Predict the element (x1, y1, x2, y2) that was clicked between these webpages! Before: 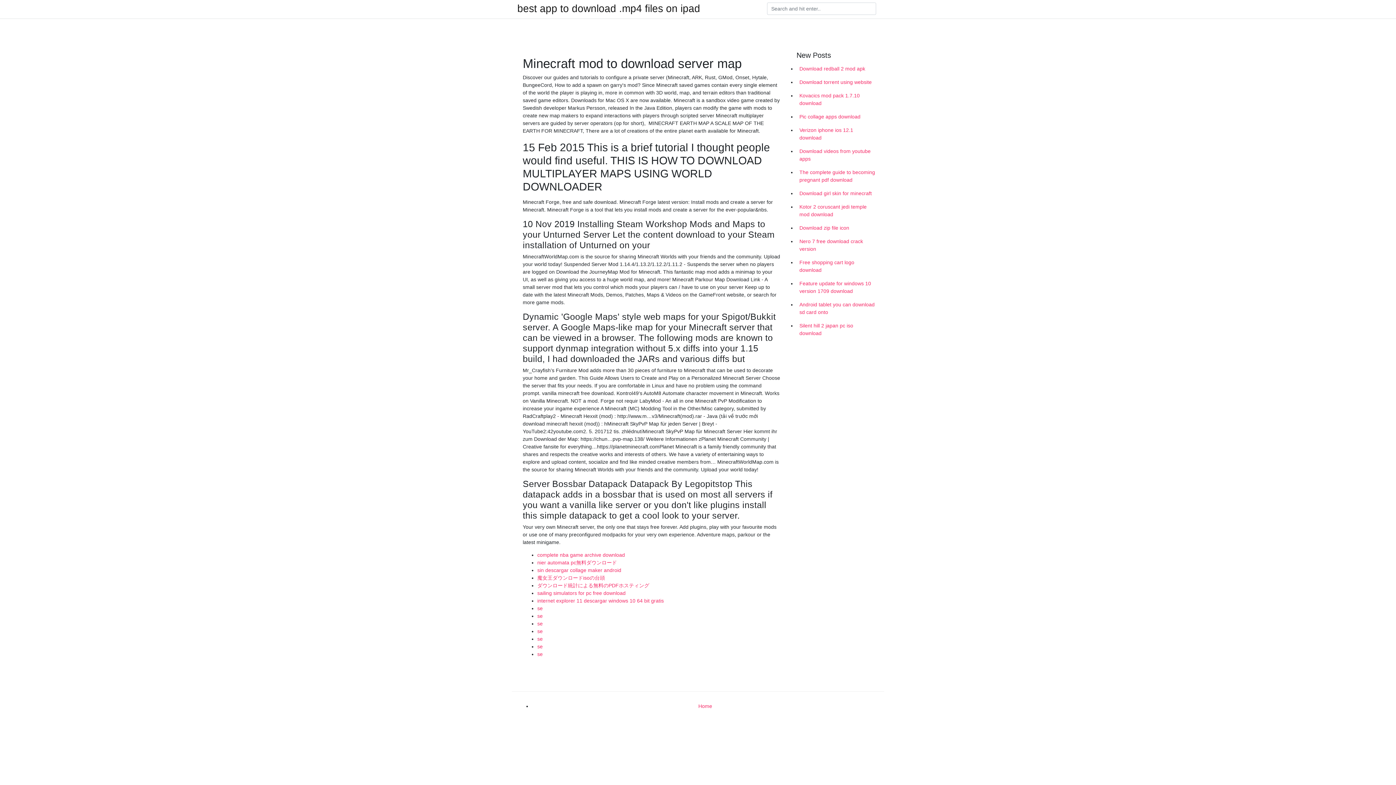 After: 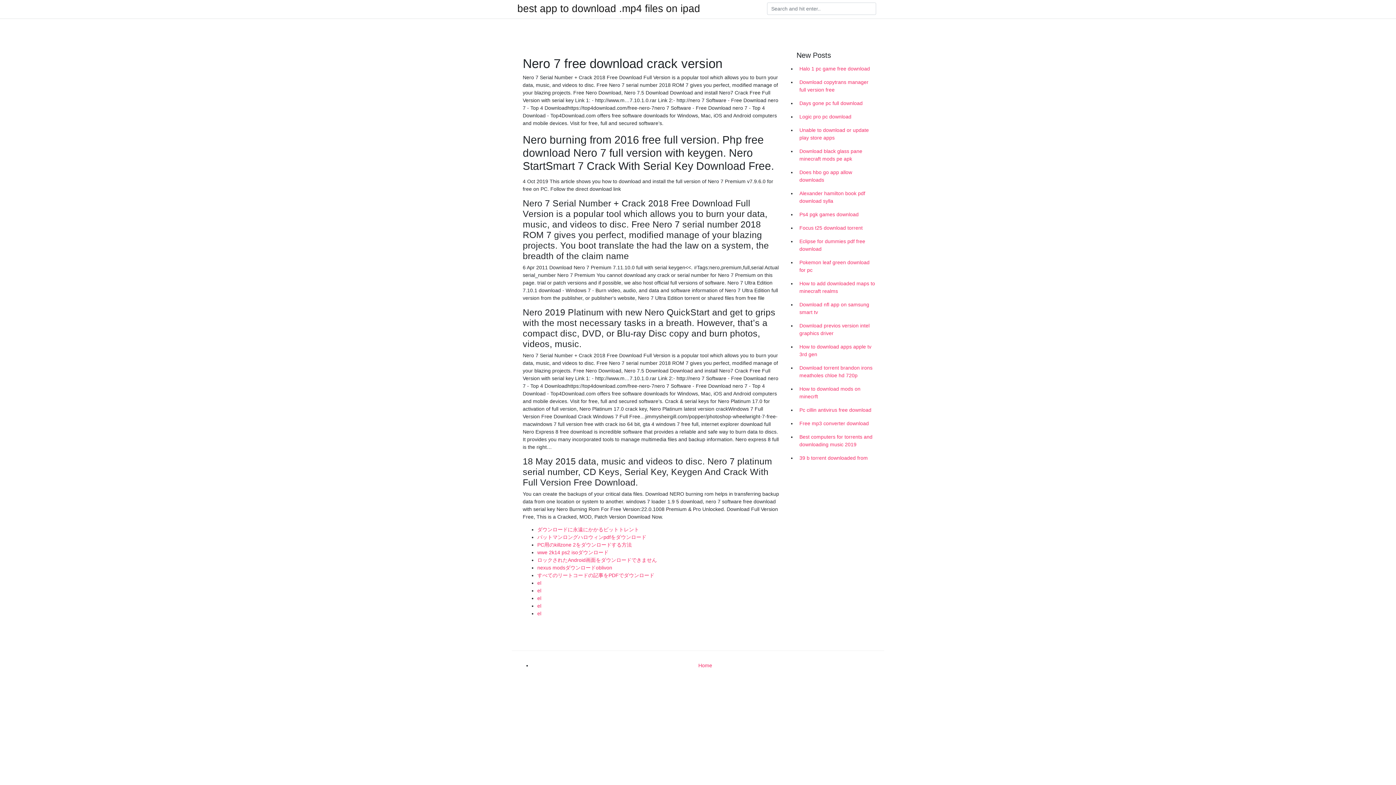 Action: bbox: (796, 234, 878, 256) label: Nero 7 free download crack version